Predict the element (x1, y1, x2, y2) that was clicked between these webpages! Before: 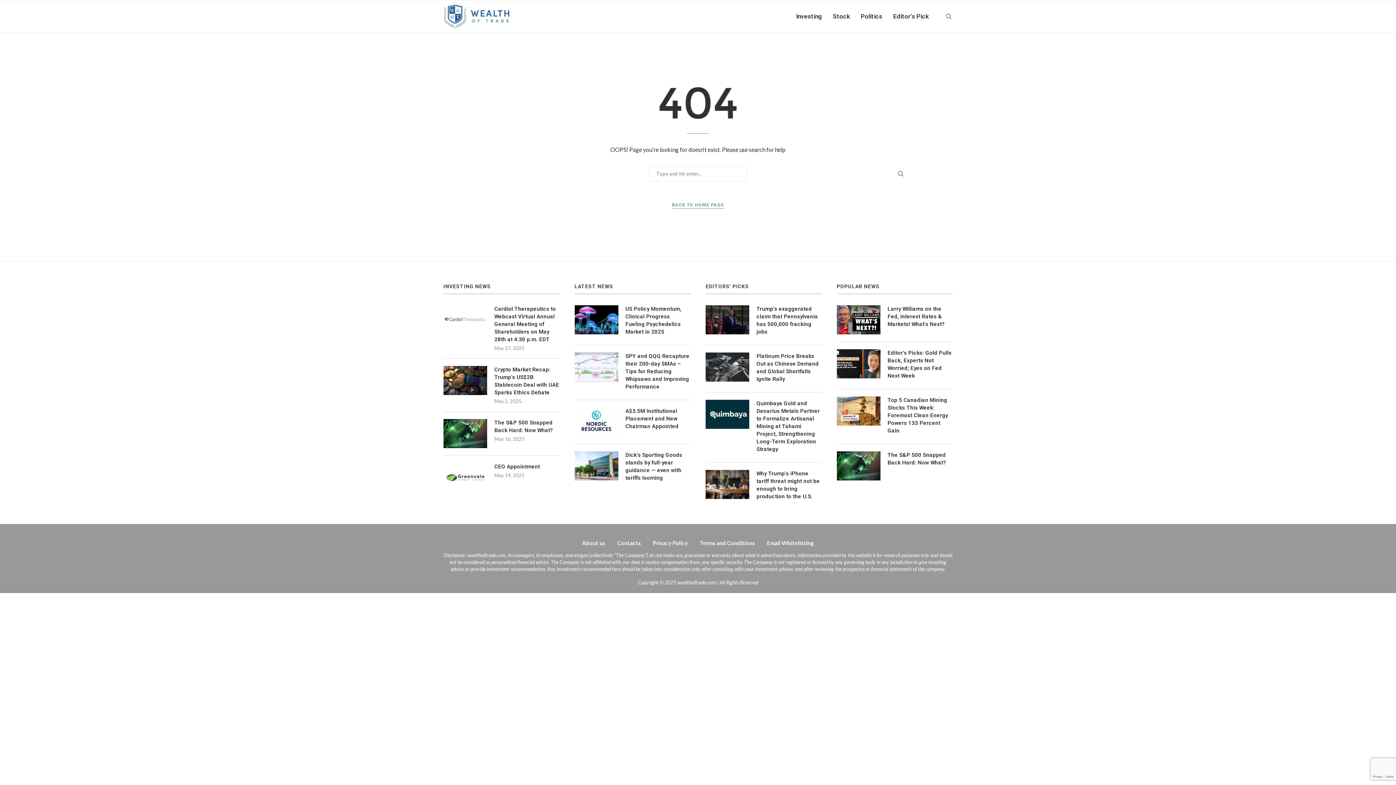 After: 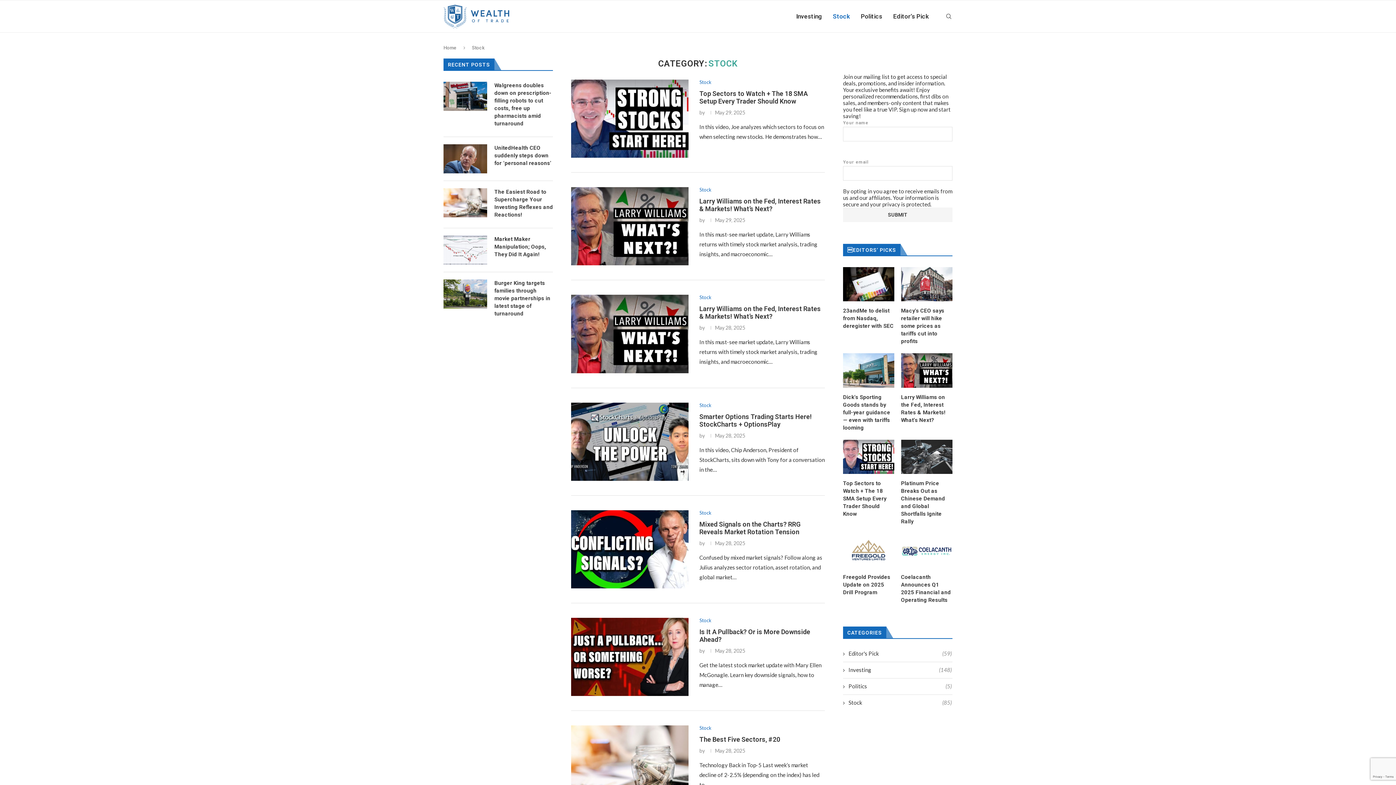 Action: label: Stock bbox: (833, 0, 850, 32)